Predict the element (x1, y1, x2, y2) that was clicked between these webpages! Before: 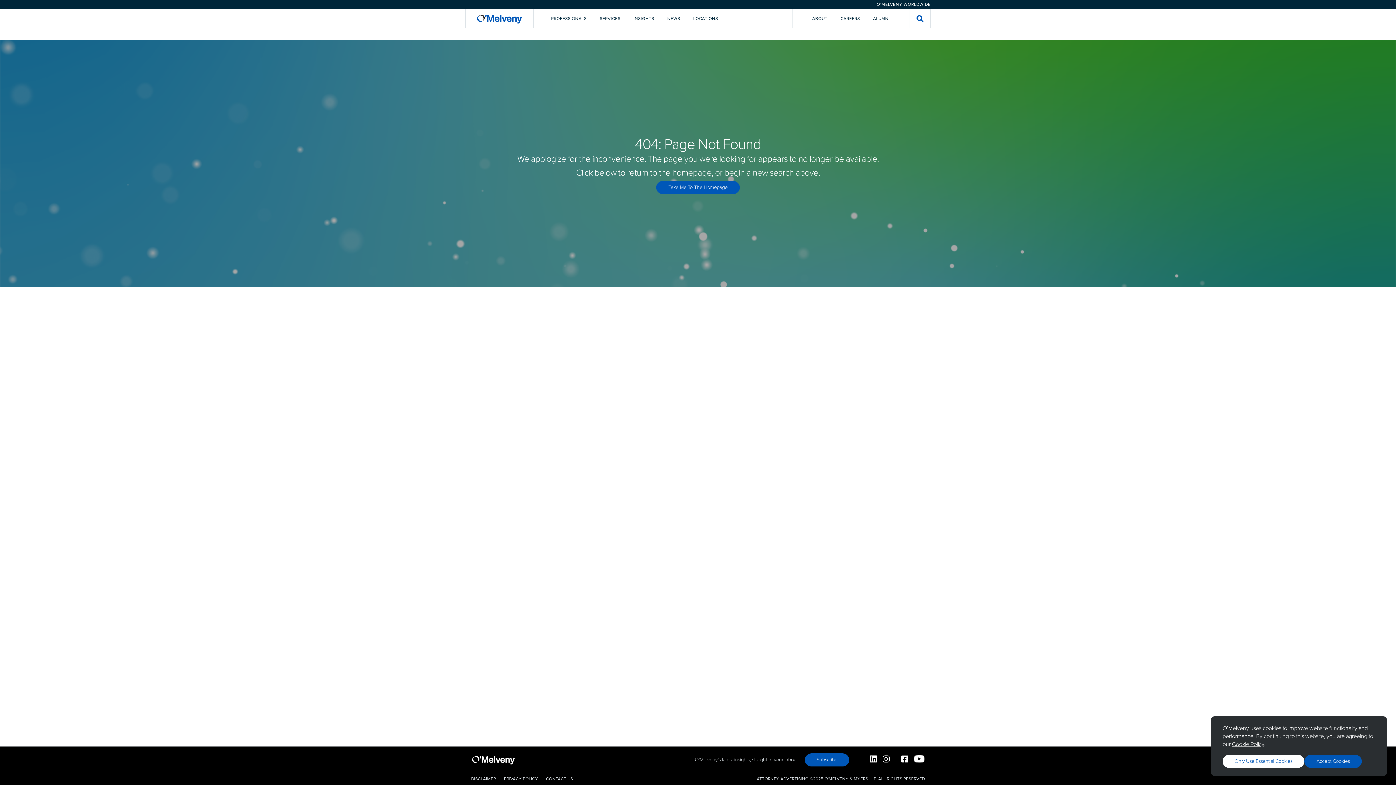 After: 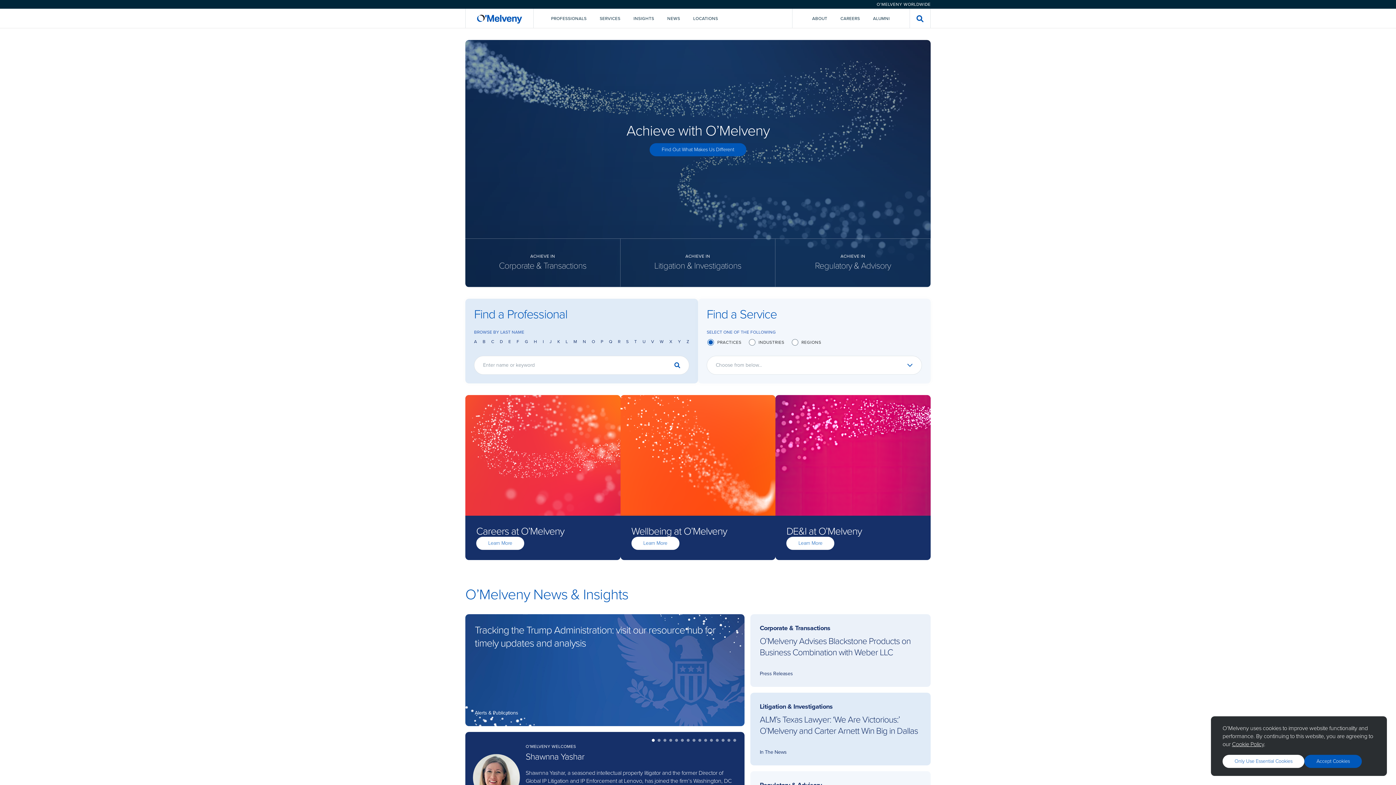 Action: bbox: (477, 8, 522, 28)